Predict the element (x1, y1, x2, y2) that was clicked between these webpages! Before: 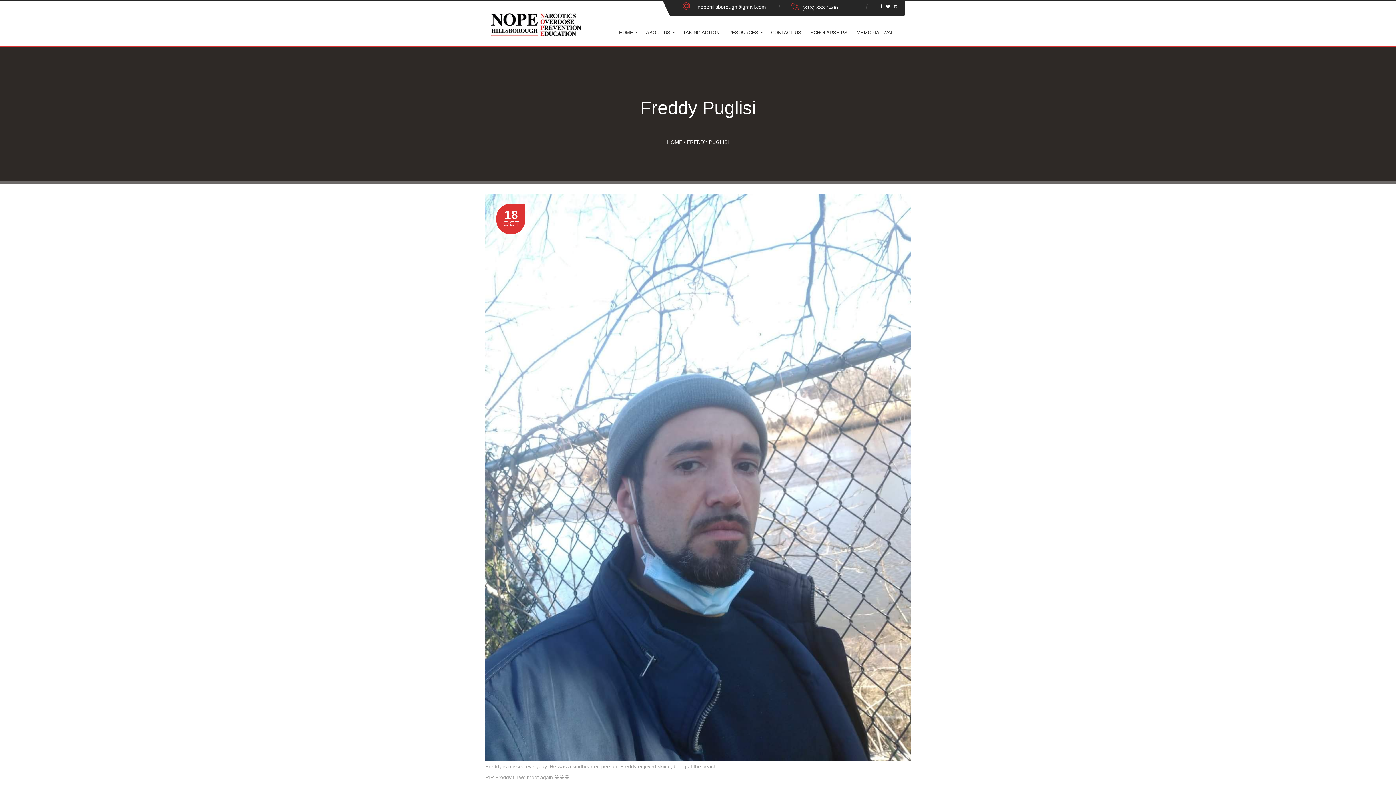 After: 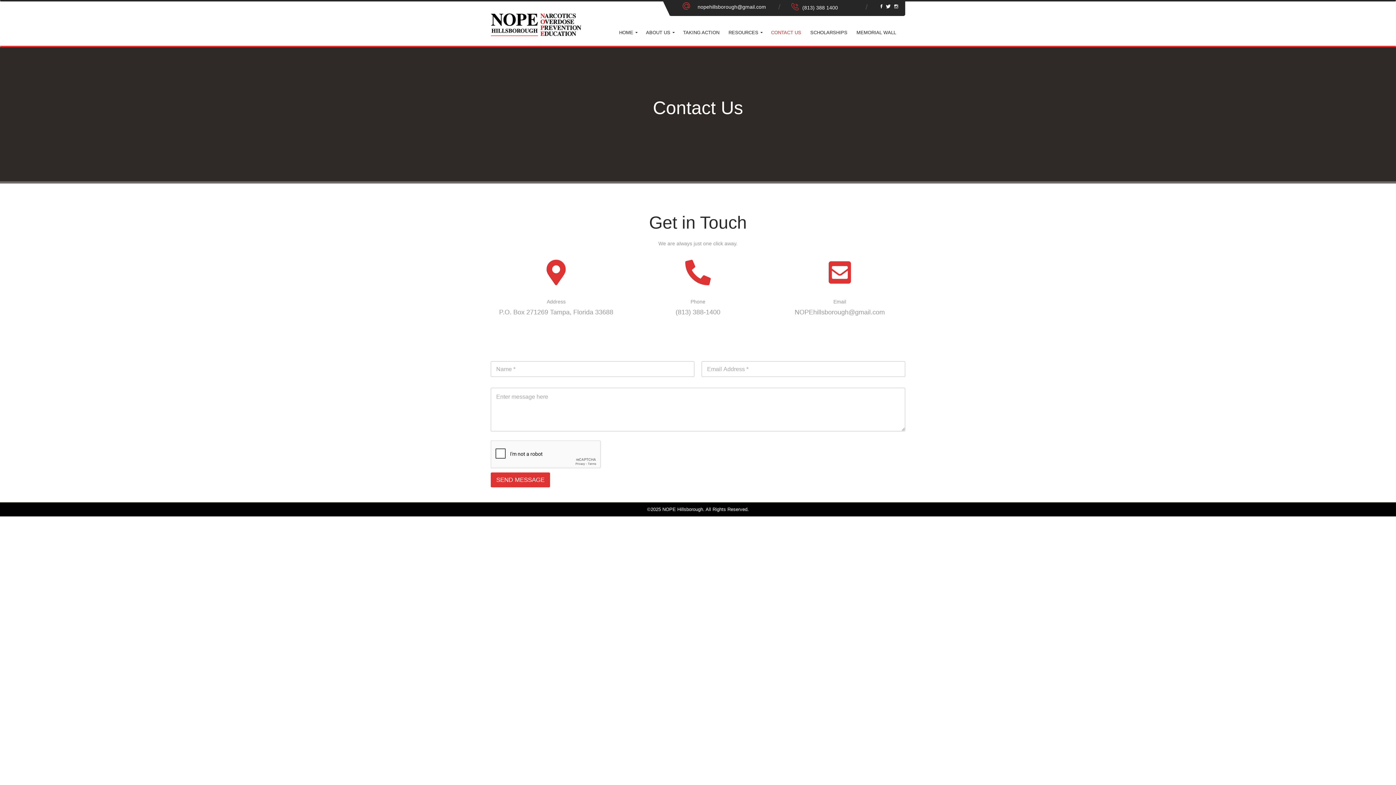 Action: label: CONTACT US bbox: (771, 29, 801, 36)